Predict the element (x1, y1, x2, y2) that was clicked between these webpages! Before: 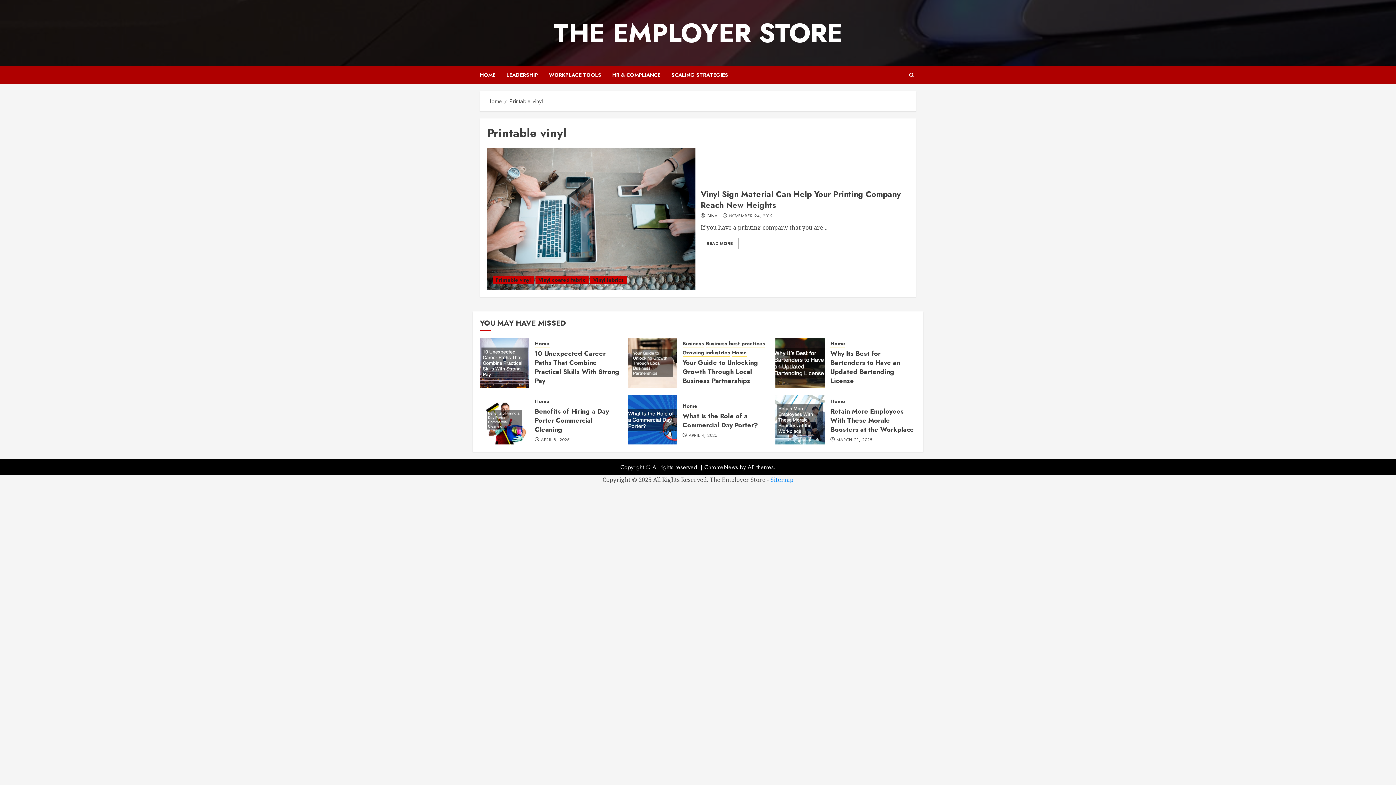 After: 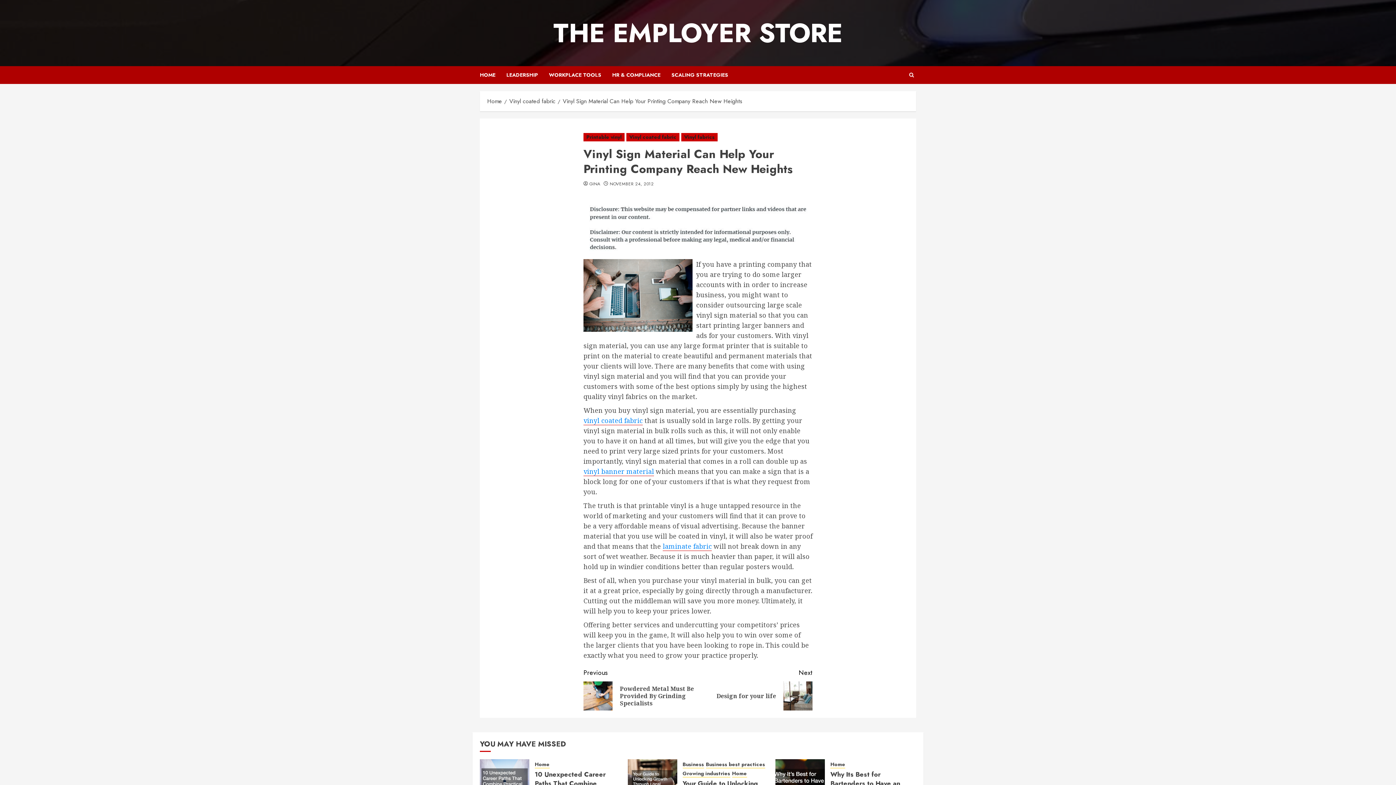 Action: label: Vinyl Sign Material Can Help Your Printing Company Reach New Heights bbox: (700, 188, 900, 211)